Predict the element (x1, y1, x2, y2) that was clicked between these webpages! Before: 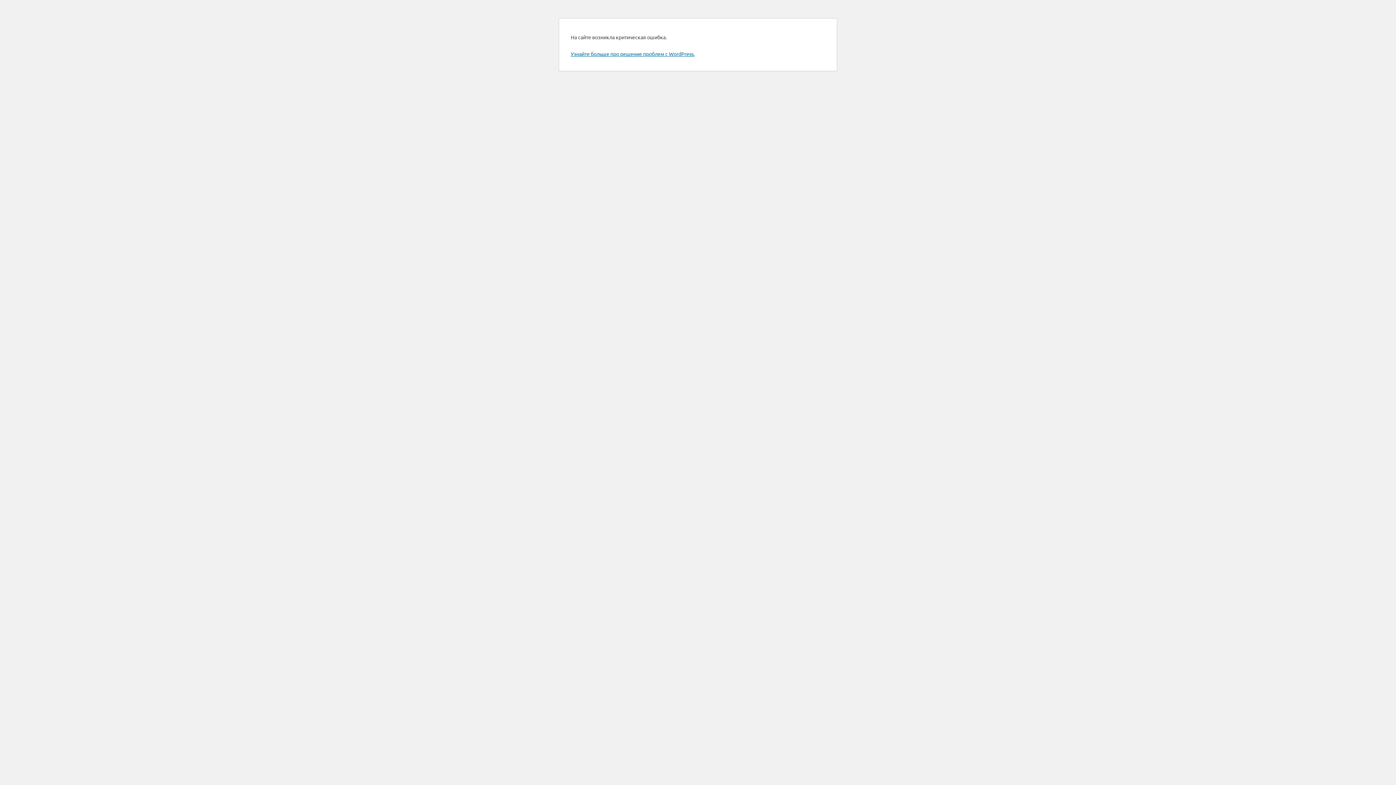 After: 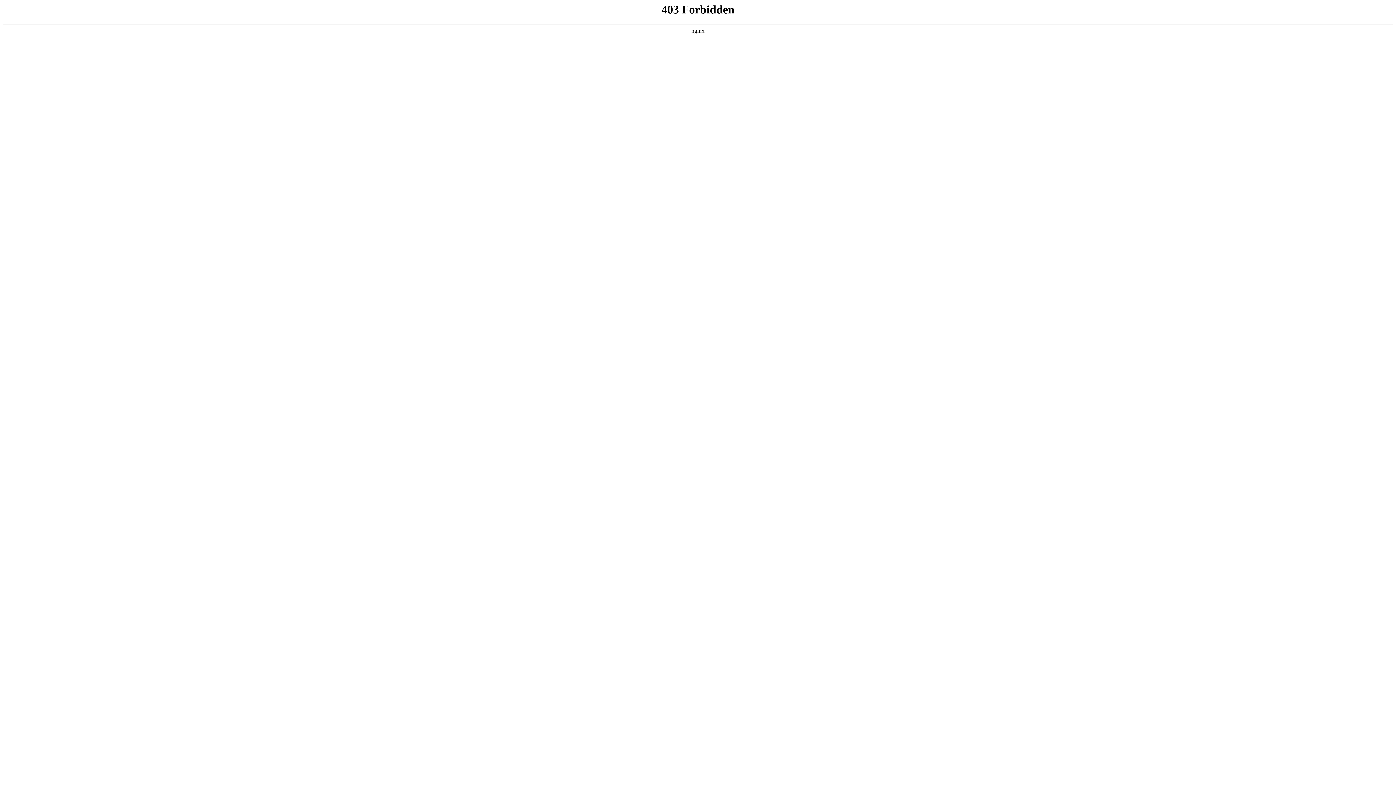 Action: label: Узнайте больше про решение проблем с WordPress. bbox: (570, 50, 694, 57)